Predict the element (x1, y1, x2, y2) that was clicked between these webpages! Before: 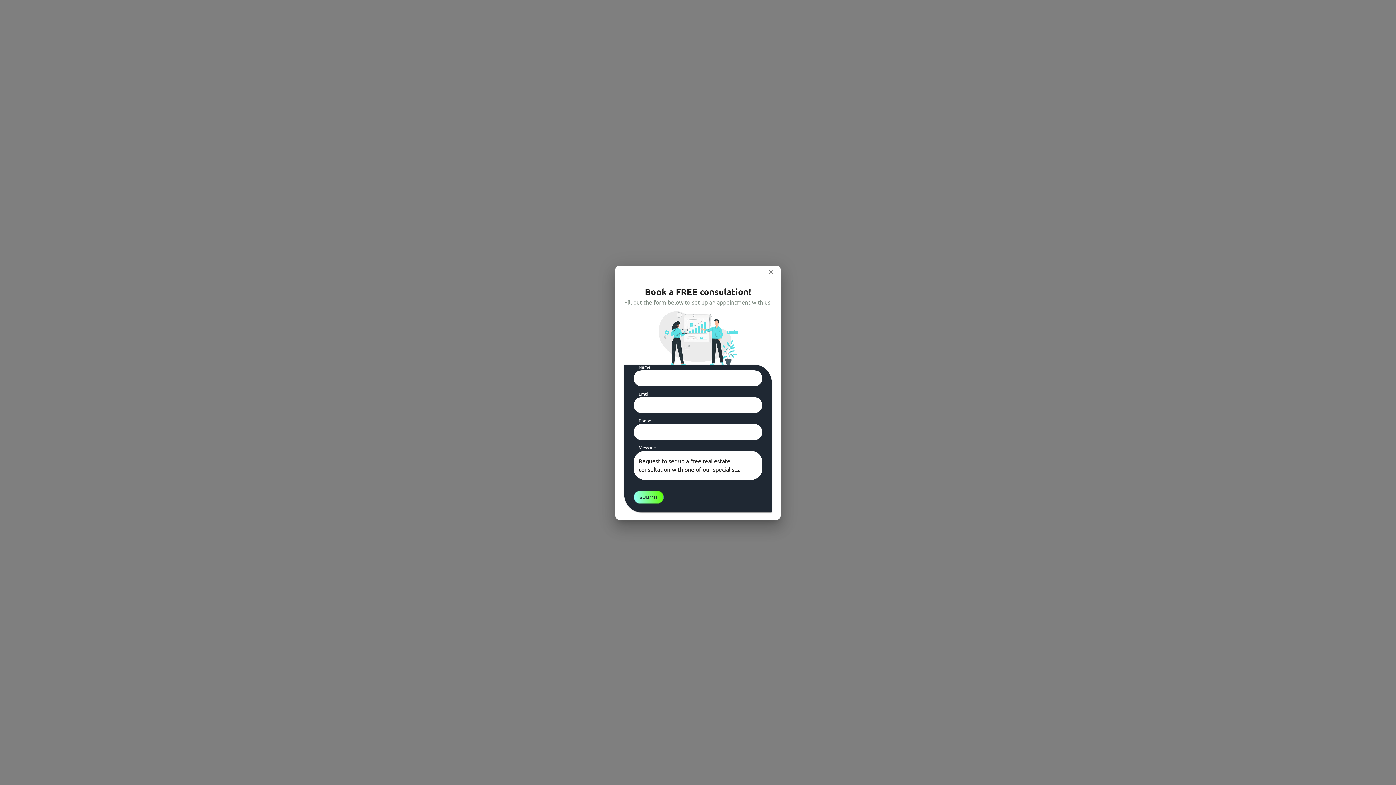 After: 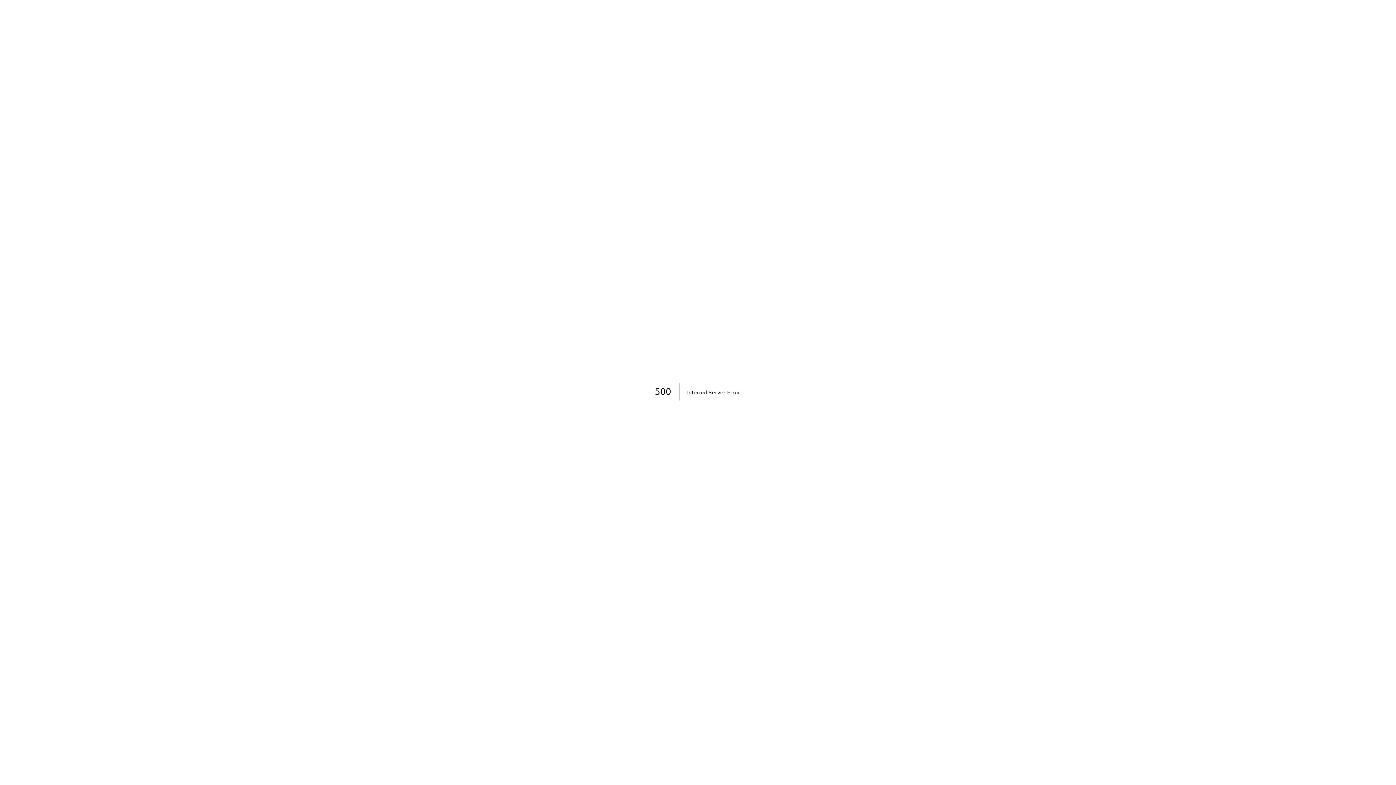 Action: bbox: (764, 265, 777, 278)